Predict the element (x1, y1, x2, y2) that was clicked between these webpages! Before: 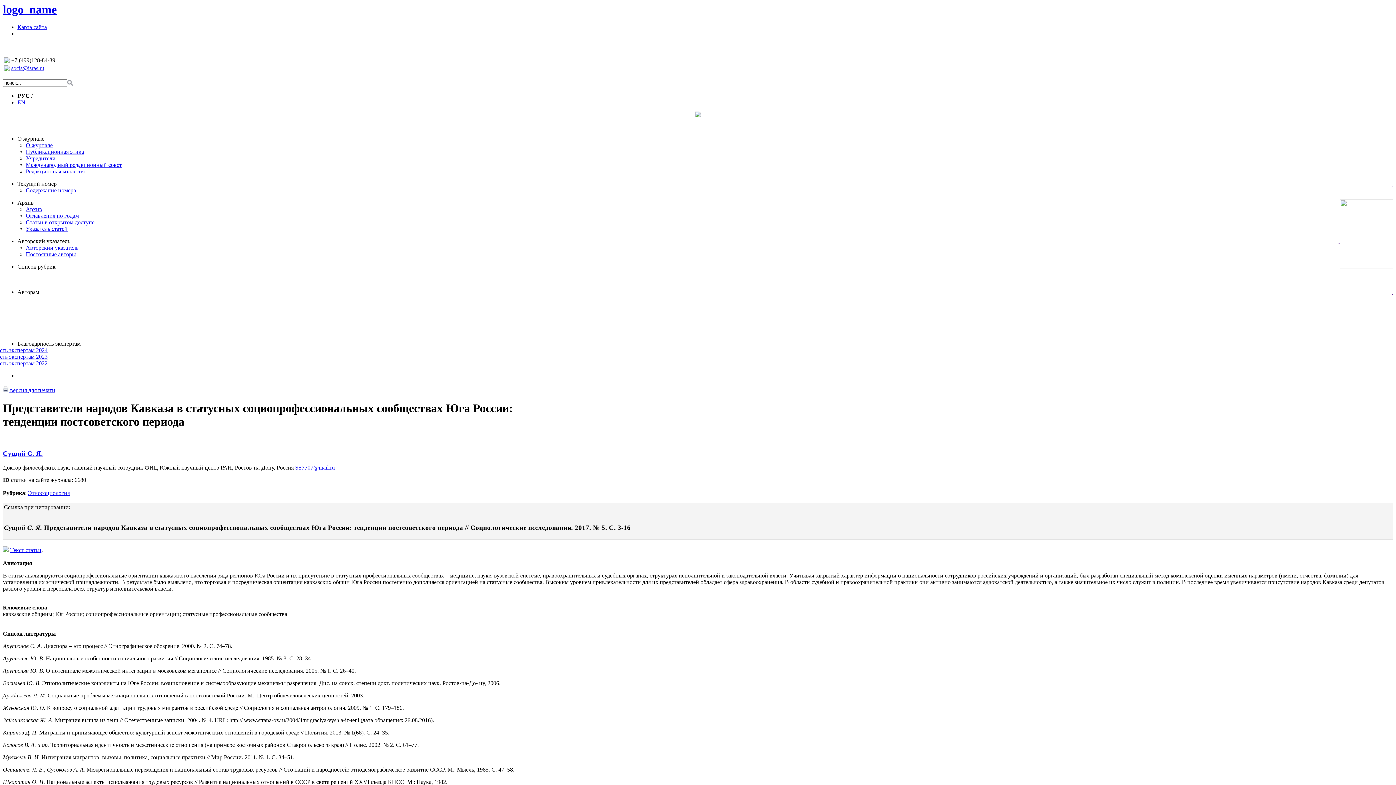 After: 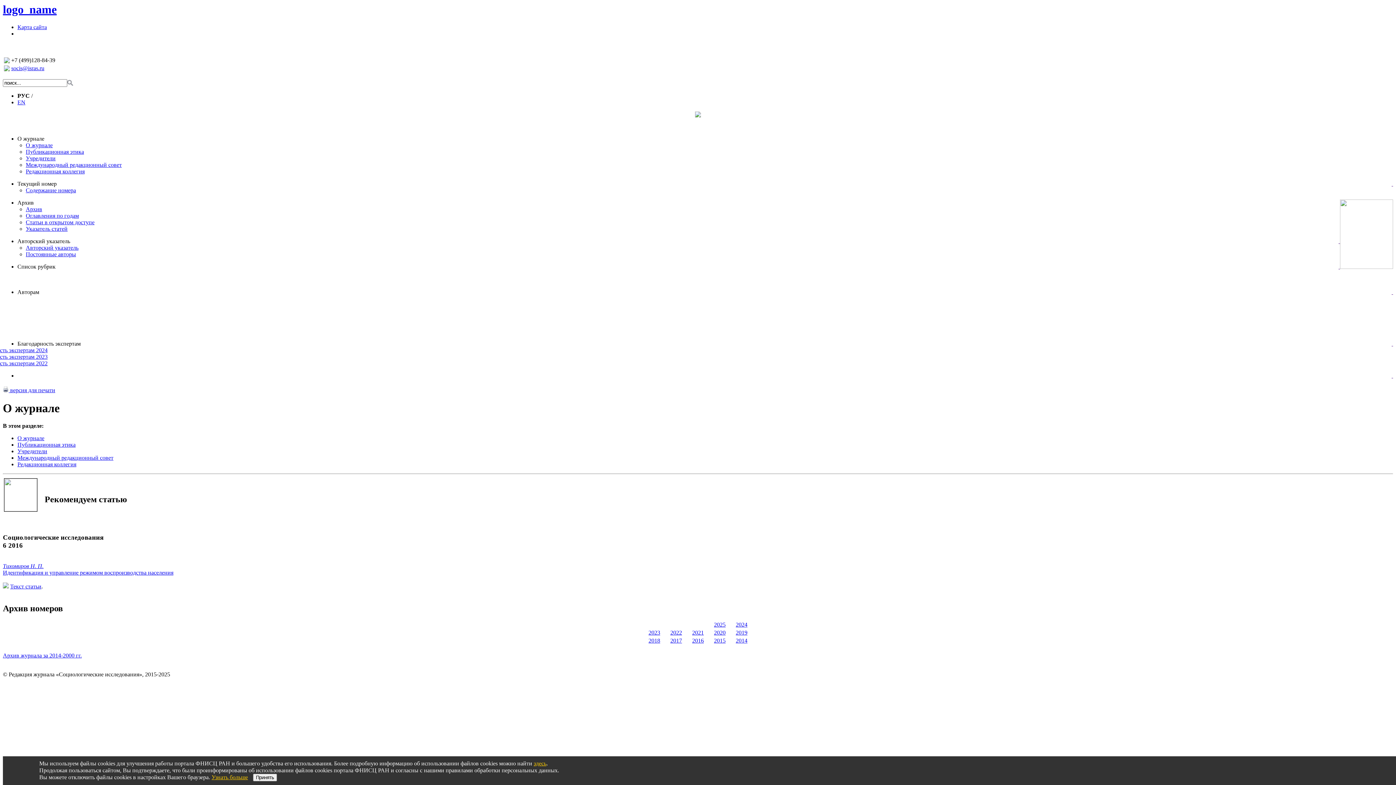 Action: bbox: (17, 135, 44, 141) label: О журнале